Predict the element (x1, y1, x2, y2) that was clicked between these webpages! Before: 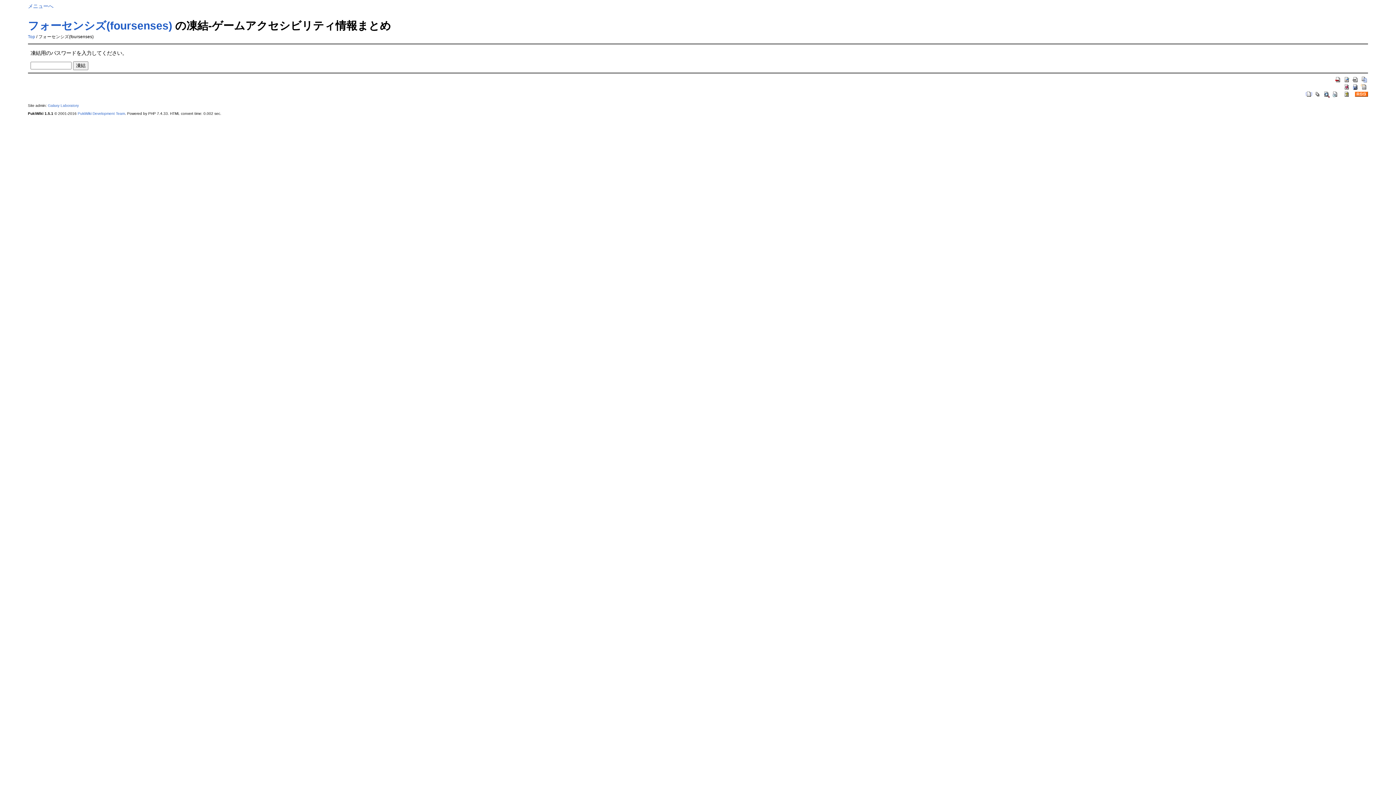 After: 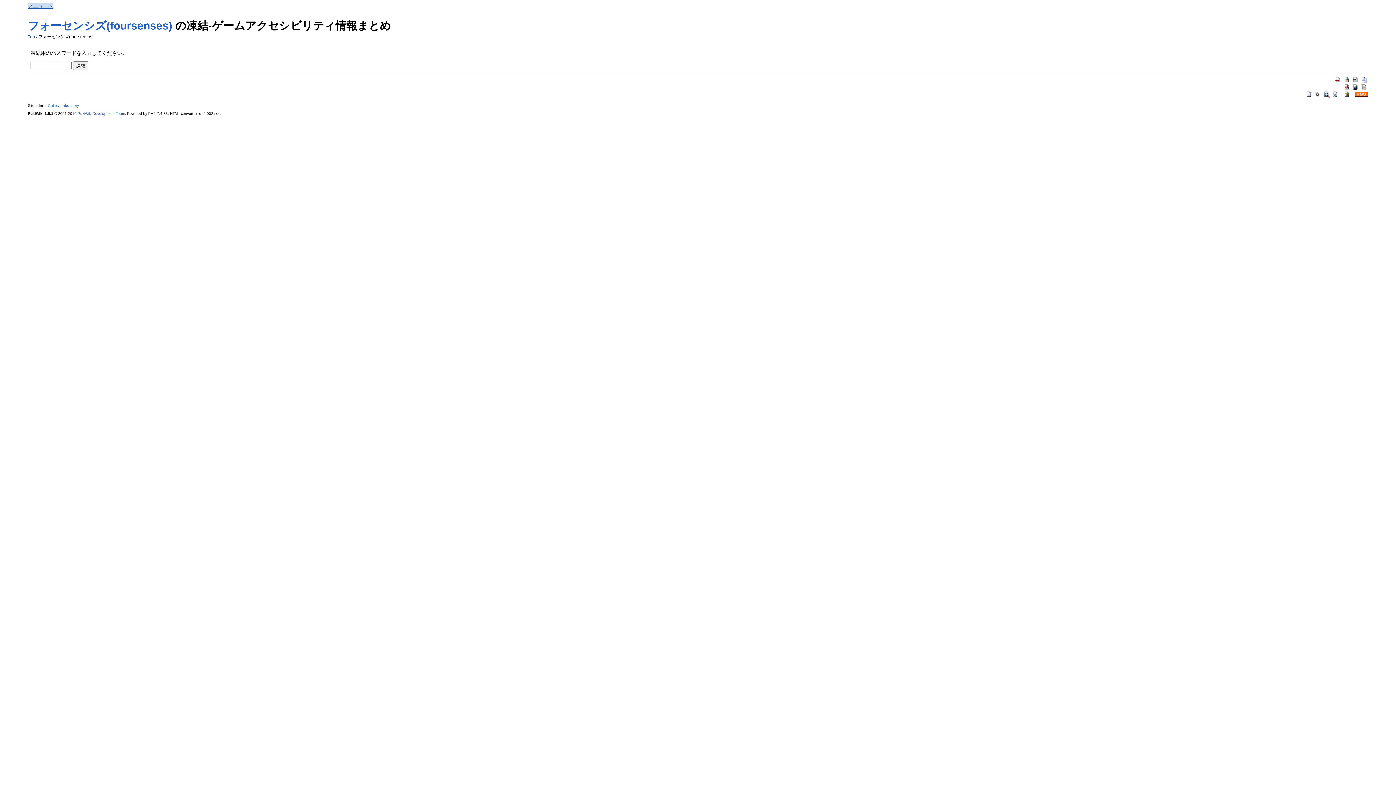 Action: bbox: (27, 3, 53, 9) label: メニューへ